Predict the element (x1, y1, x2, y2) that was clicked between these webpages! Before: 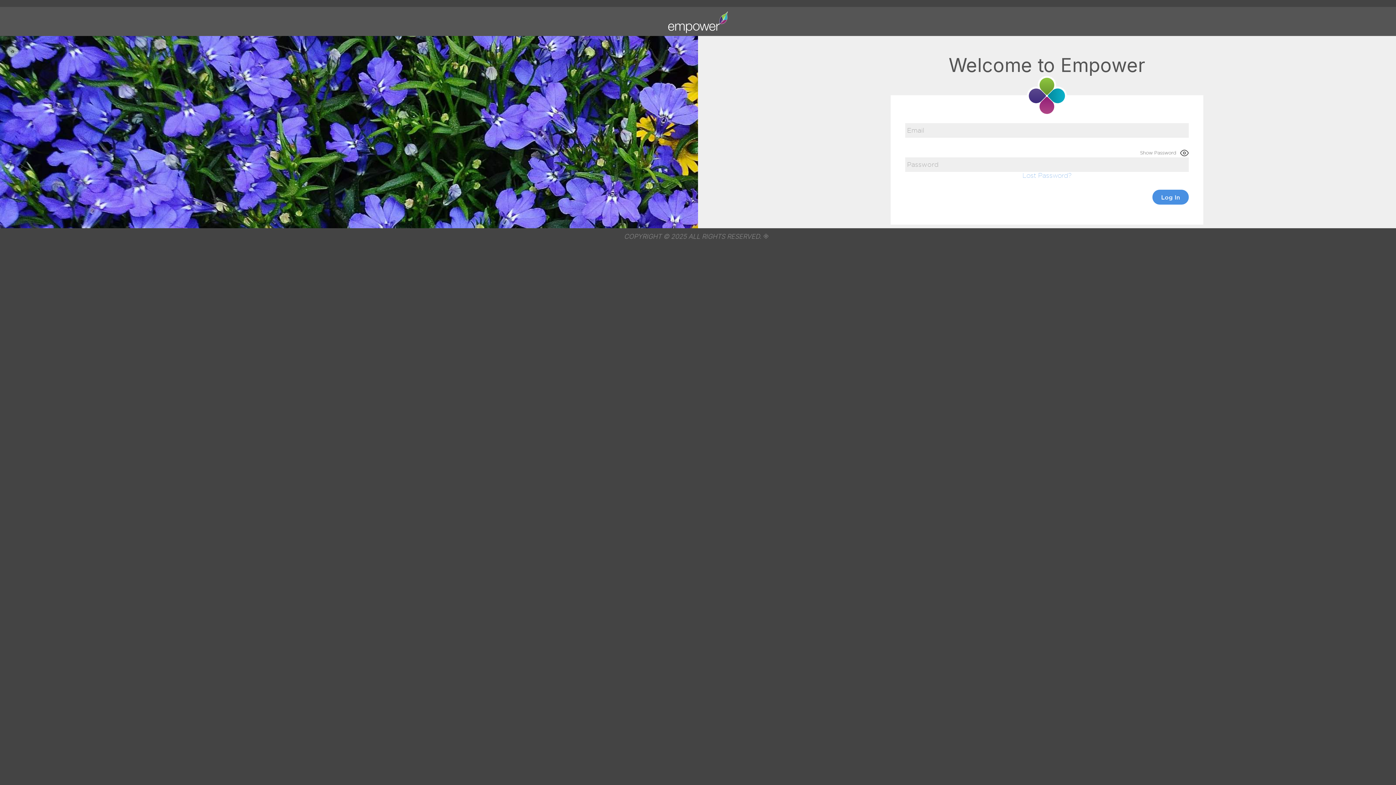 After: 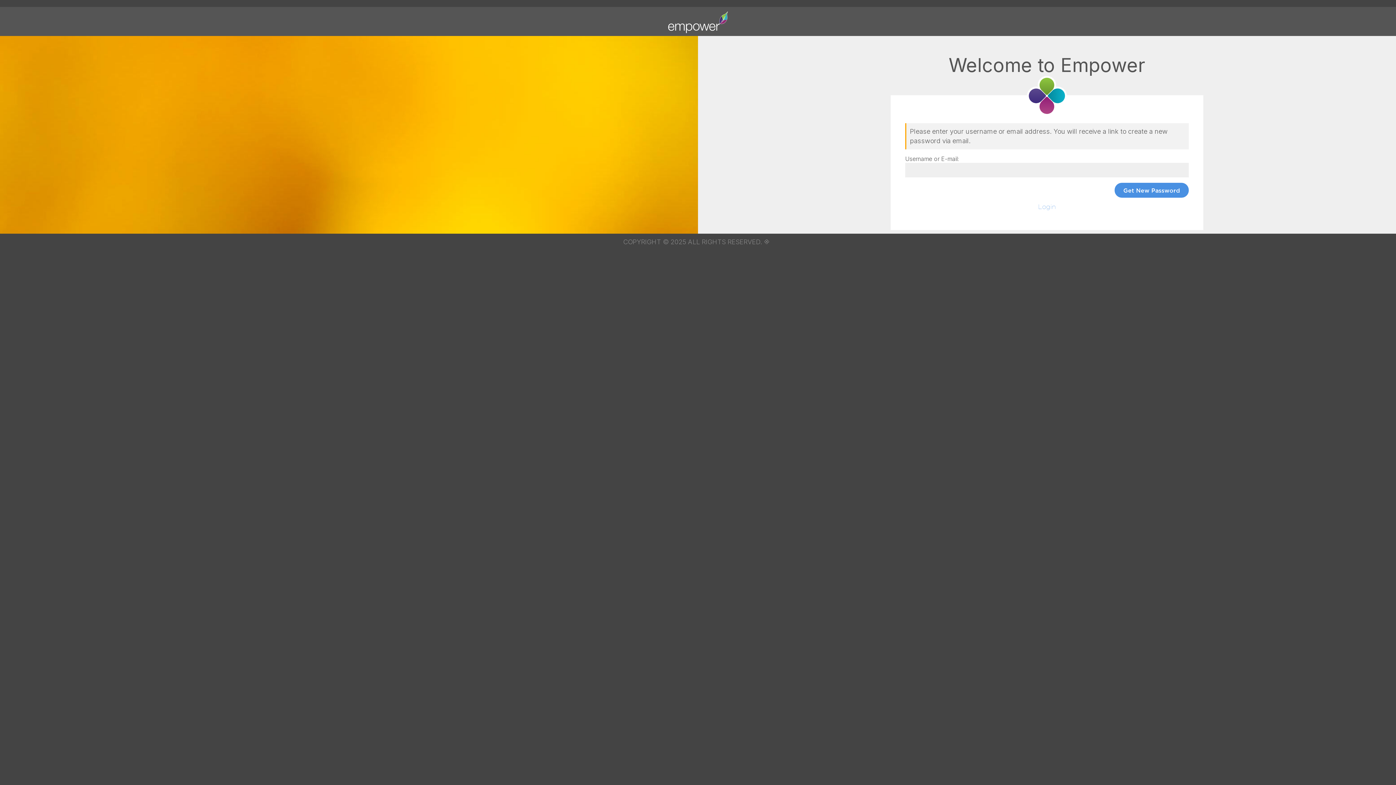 Action: label: Lost Password bbox: (1022, 171, 1071, 178)